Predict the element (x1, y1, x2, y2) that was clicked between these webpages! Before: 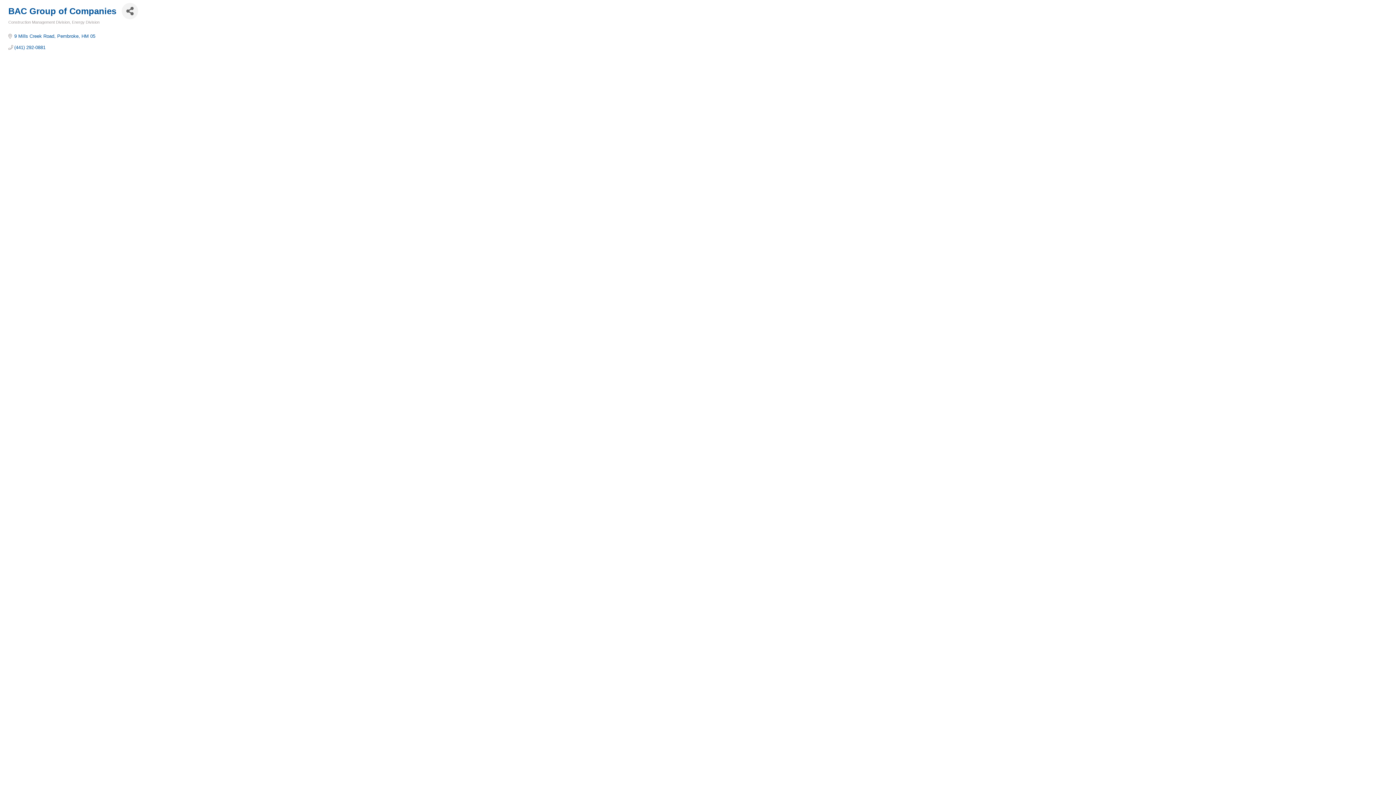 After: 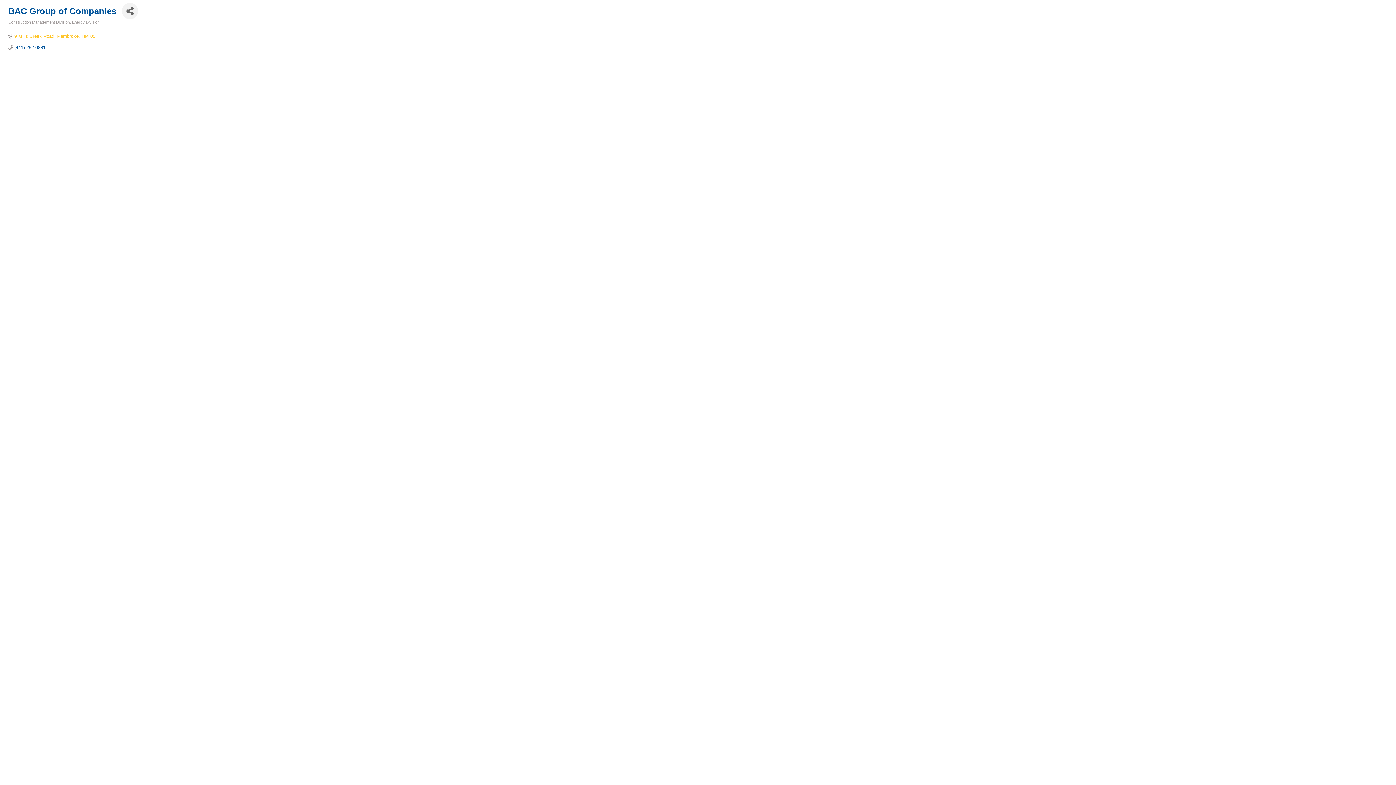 Action: label: 9 Mills Creek Road Pembroke HM 05 bbox: (14, 33, 95, 38)